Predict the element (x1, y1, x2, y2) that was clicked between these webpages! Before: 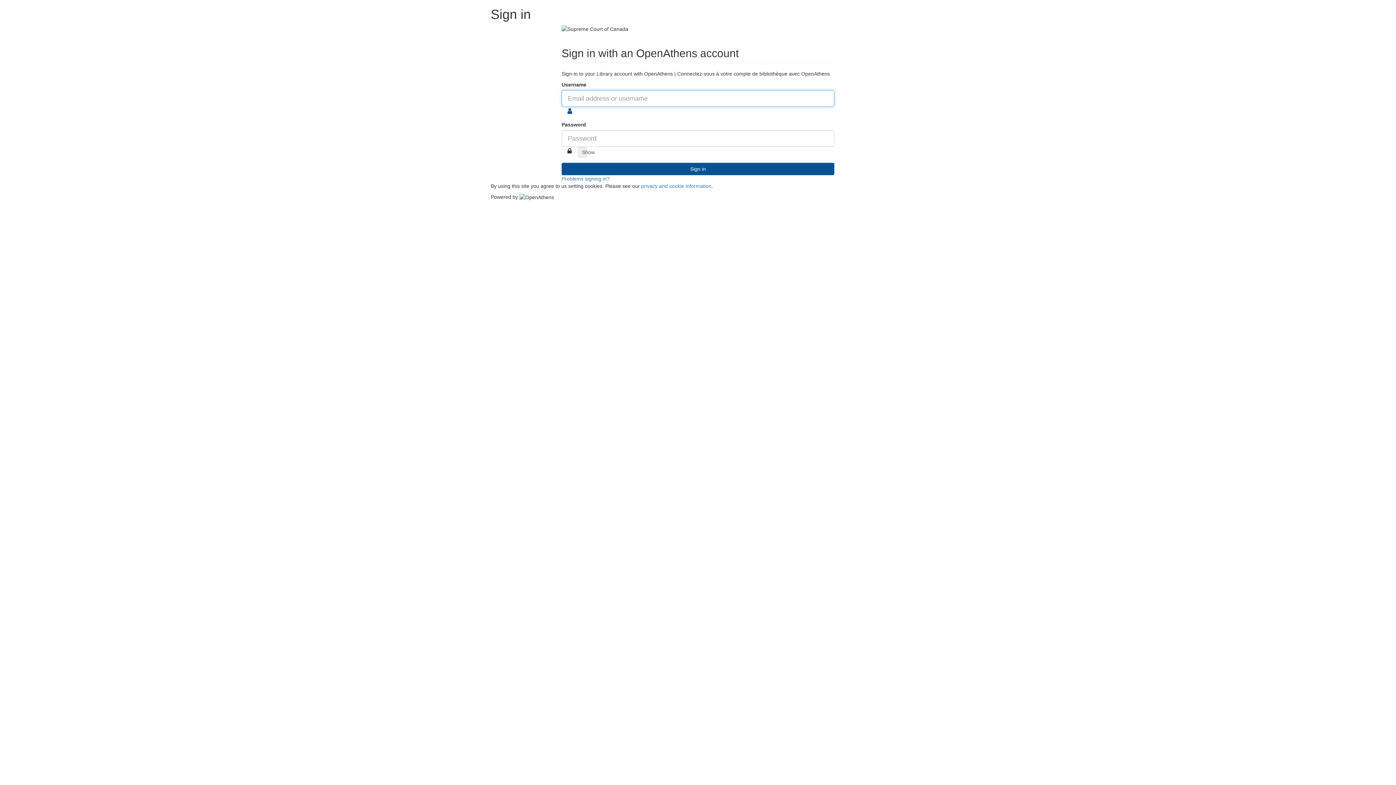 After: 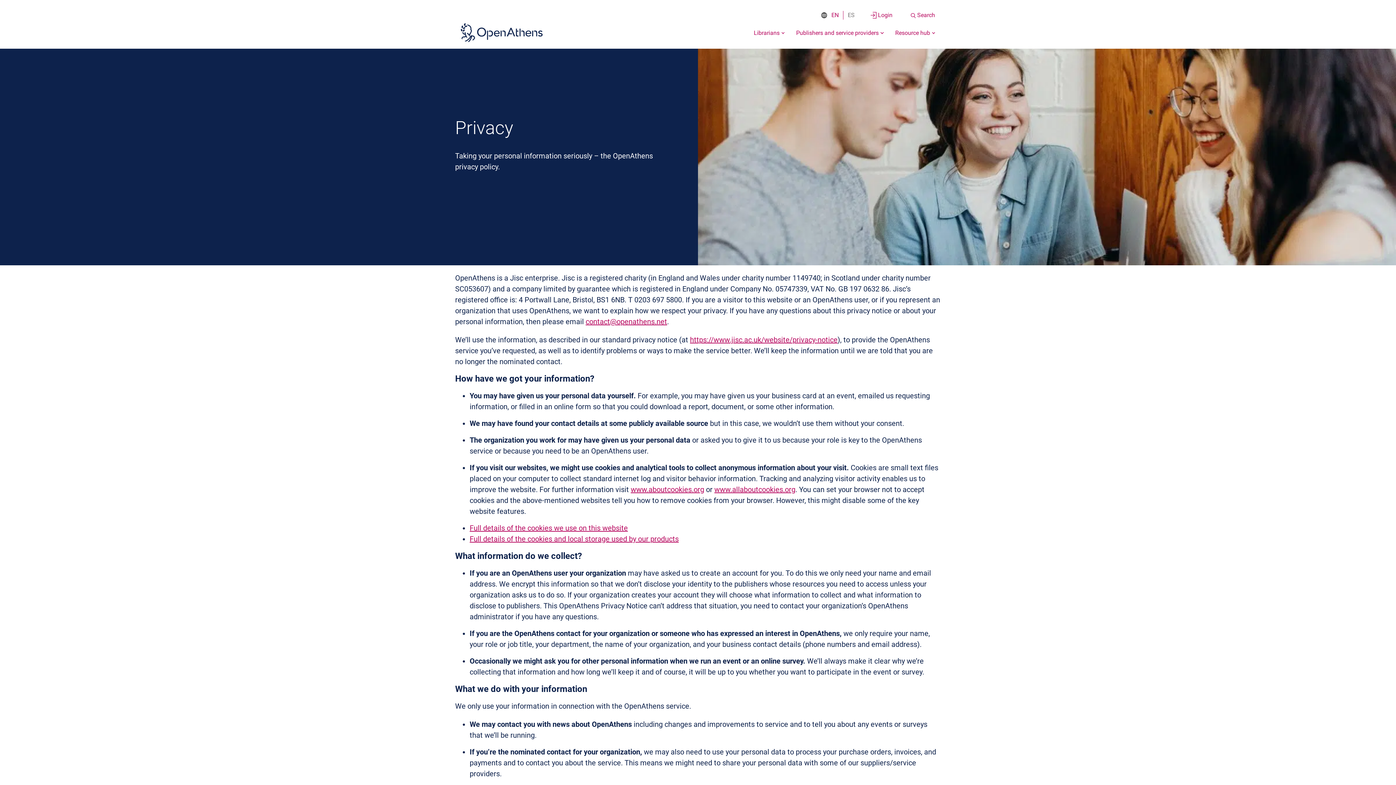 Action: label: privacy and cookie information bbox: (641, 183, 711, 188)